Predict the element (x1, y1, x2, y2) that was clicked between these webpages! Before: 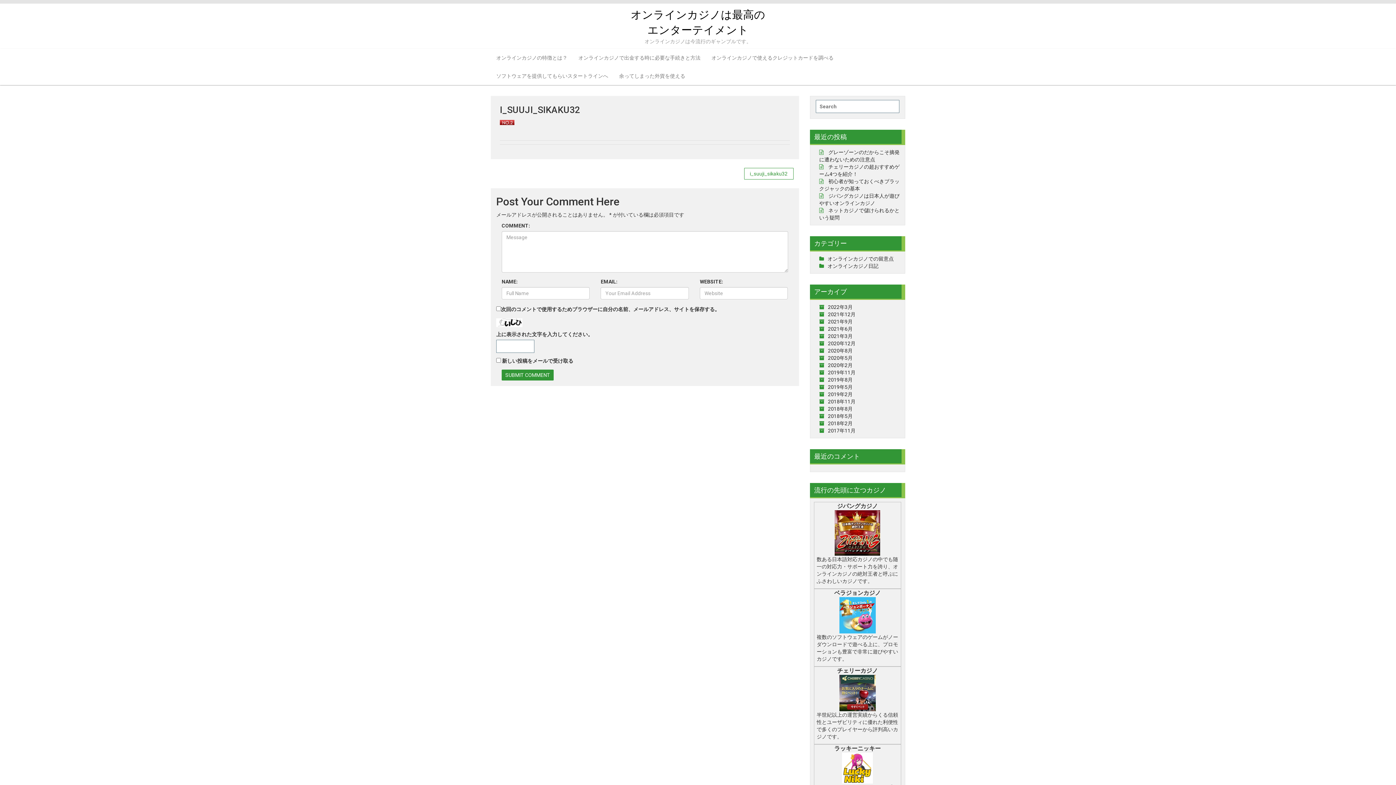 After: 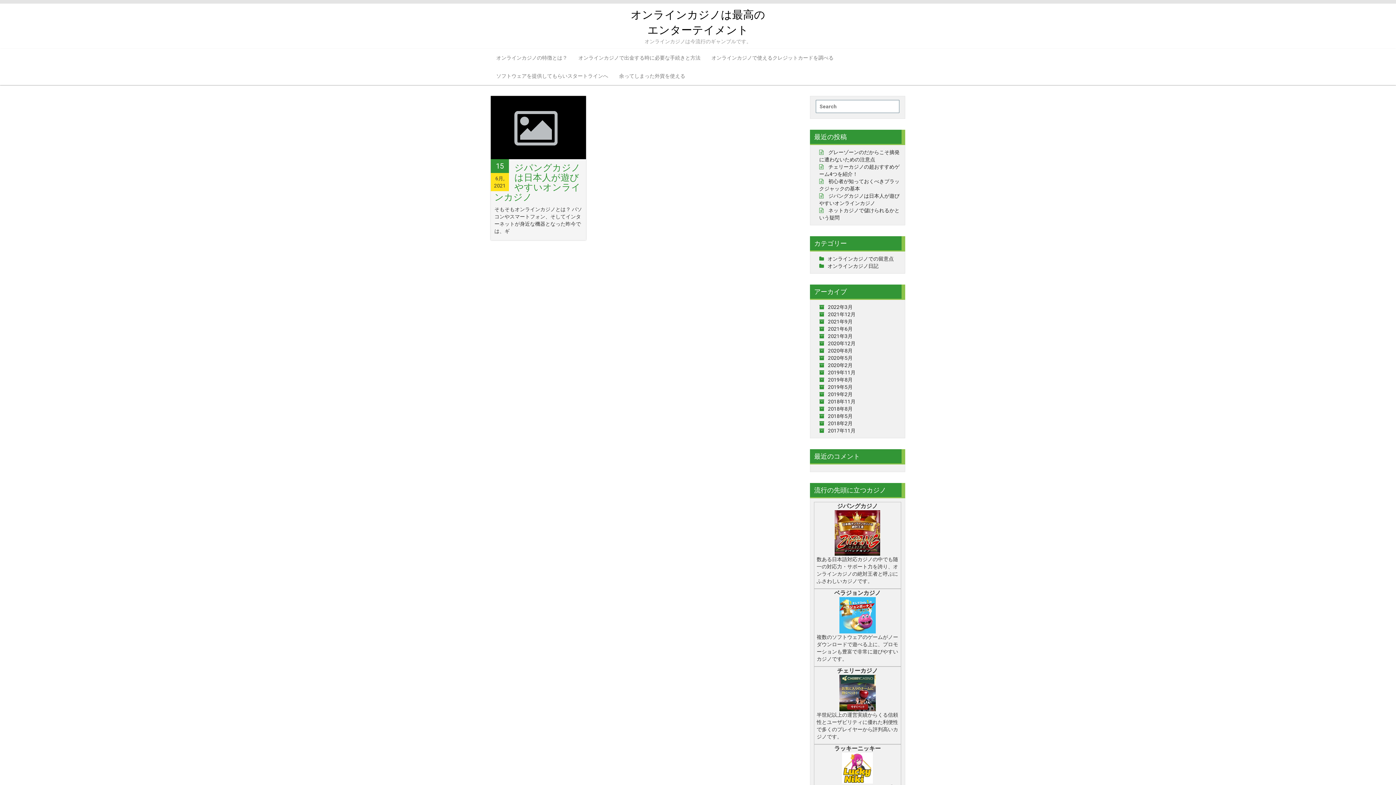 Action: bbox: (828, 326, 852, 332) label: 2021年6月